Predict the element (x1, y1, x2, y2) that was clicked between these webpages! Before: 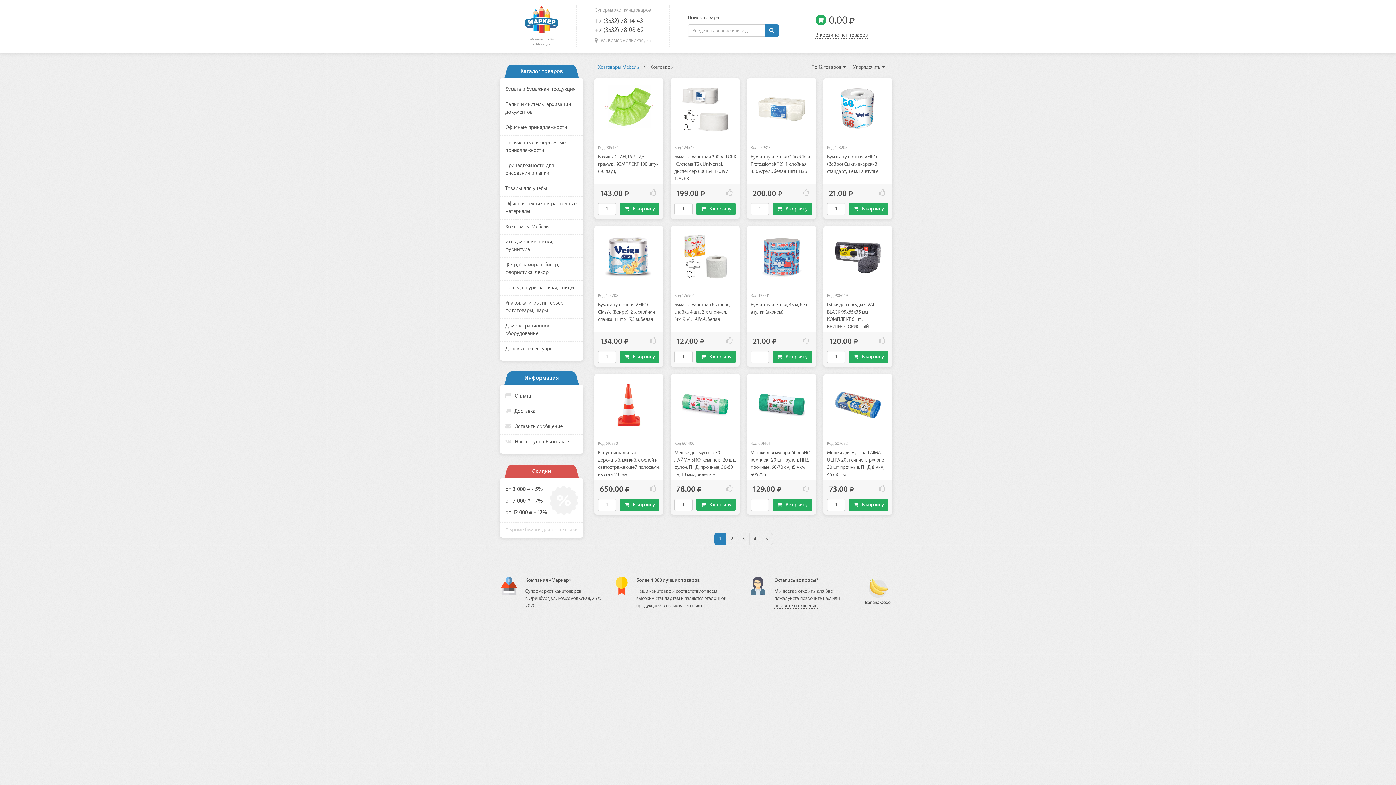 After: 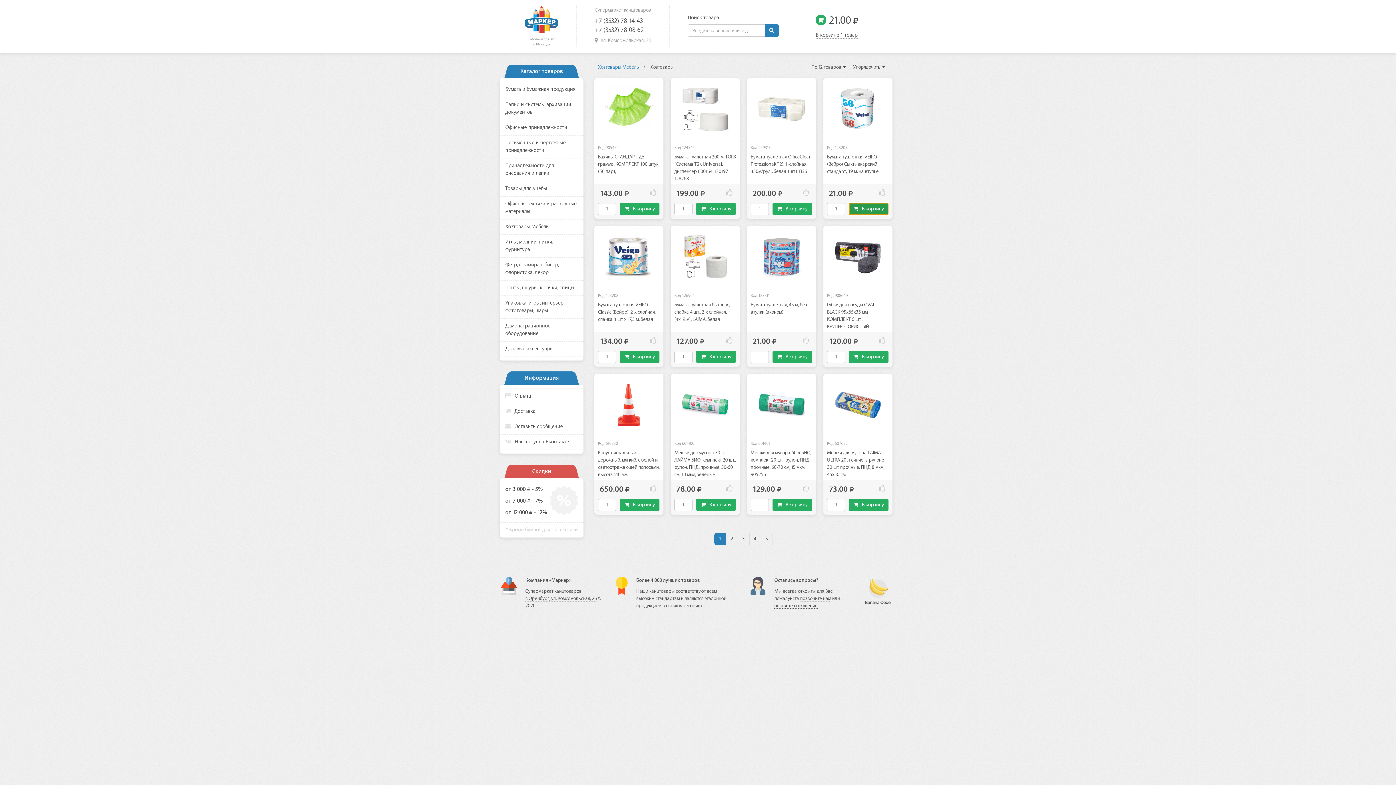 Action: label: В корзину bbox: (849, 202, 888, 215)